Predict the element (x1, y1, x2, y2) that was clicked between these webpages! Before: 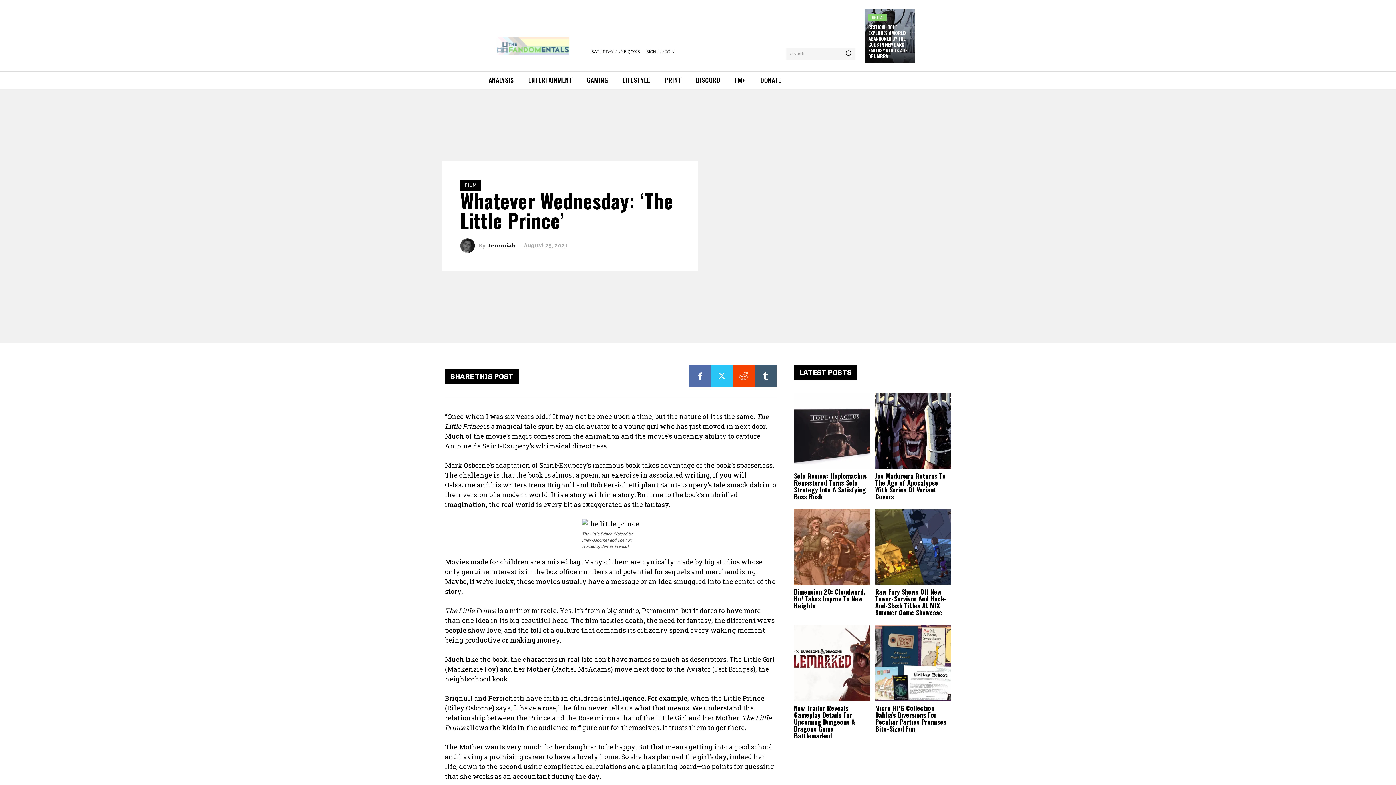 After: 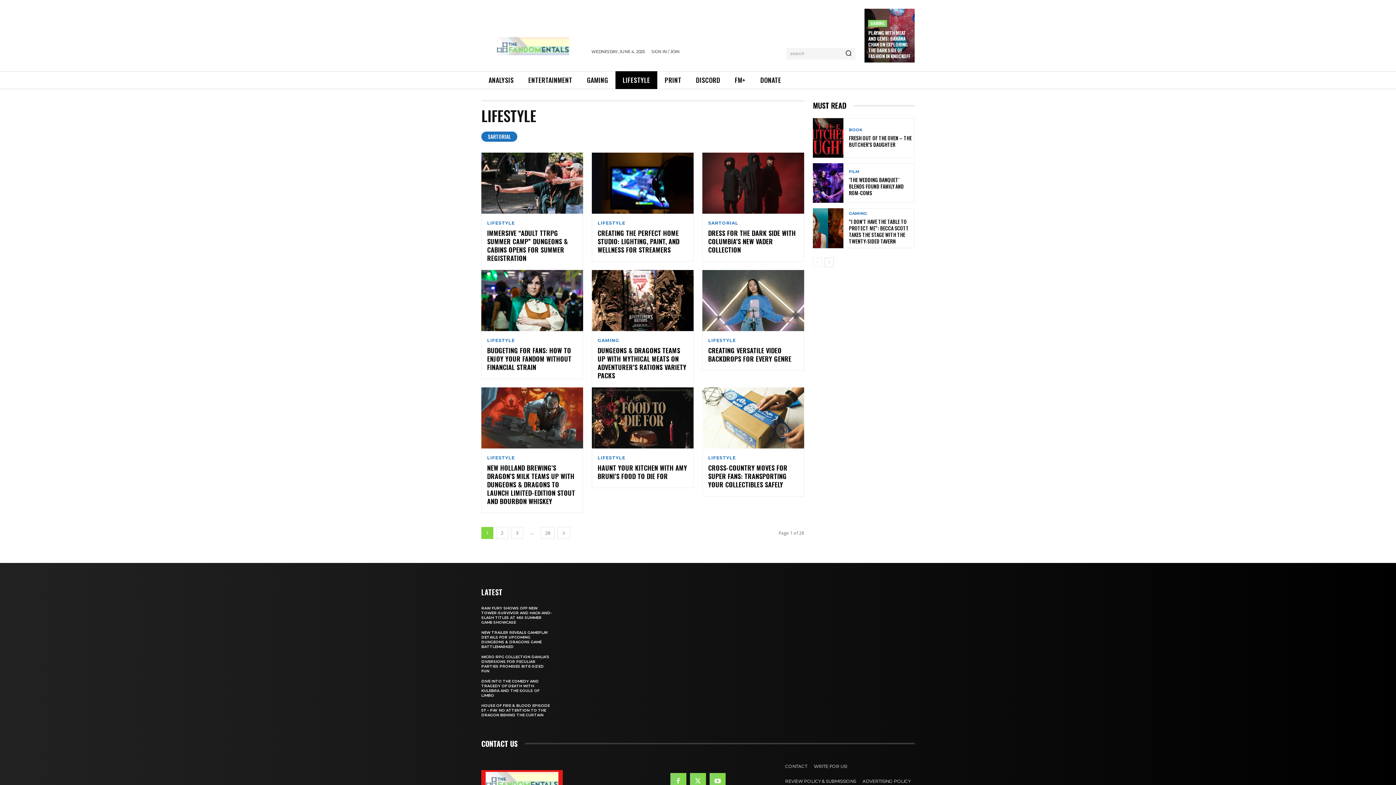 Action: label: LIFESTYLE bbox: (615, 71, 657, 89)